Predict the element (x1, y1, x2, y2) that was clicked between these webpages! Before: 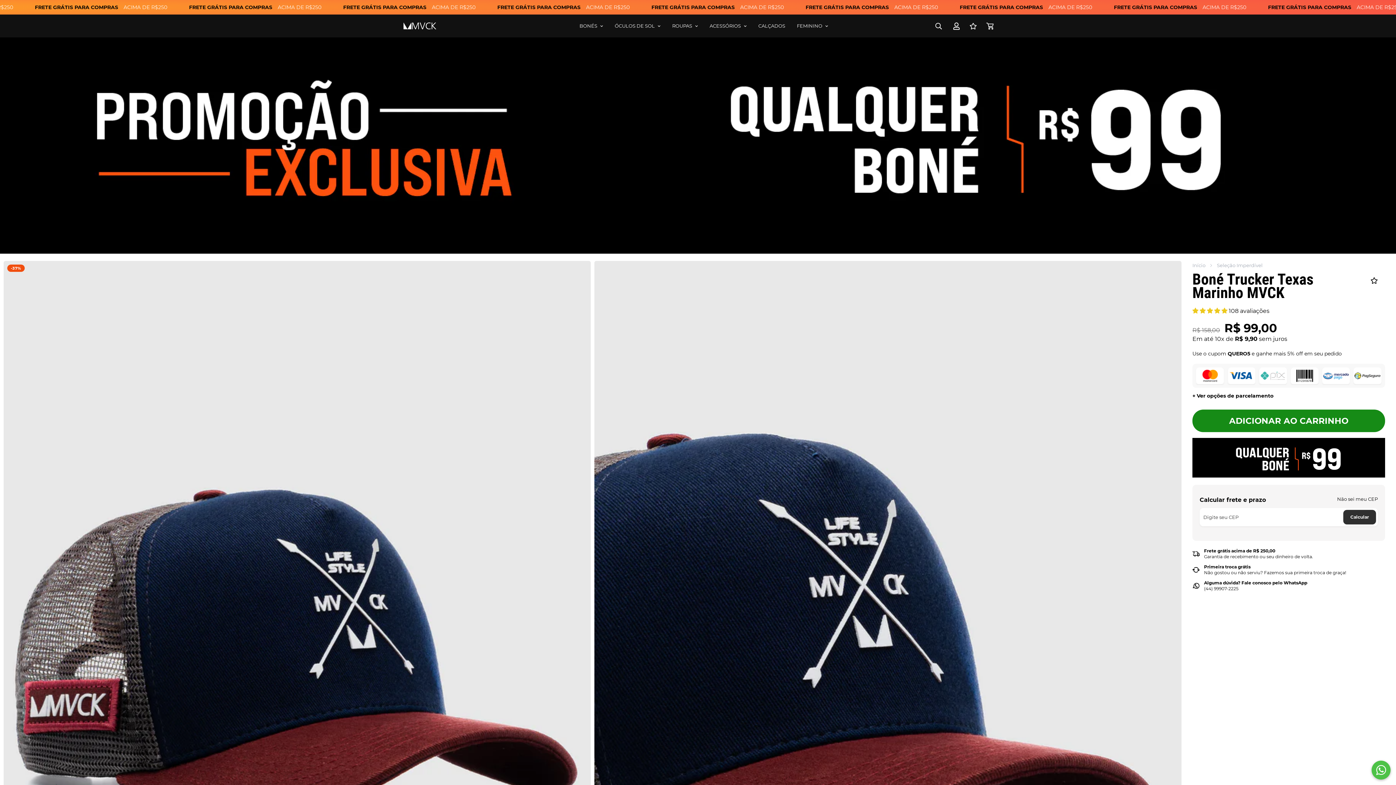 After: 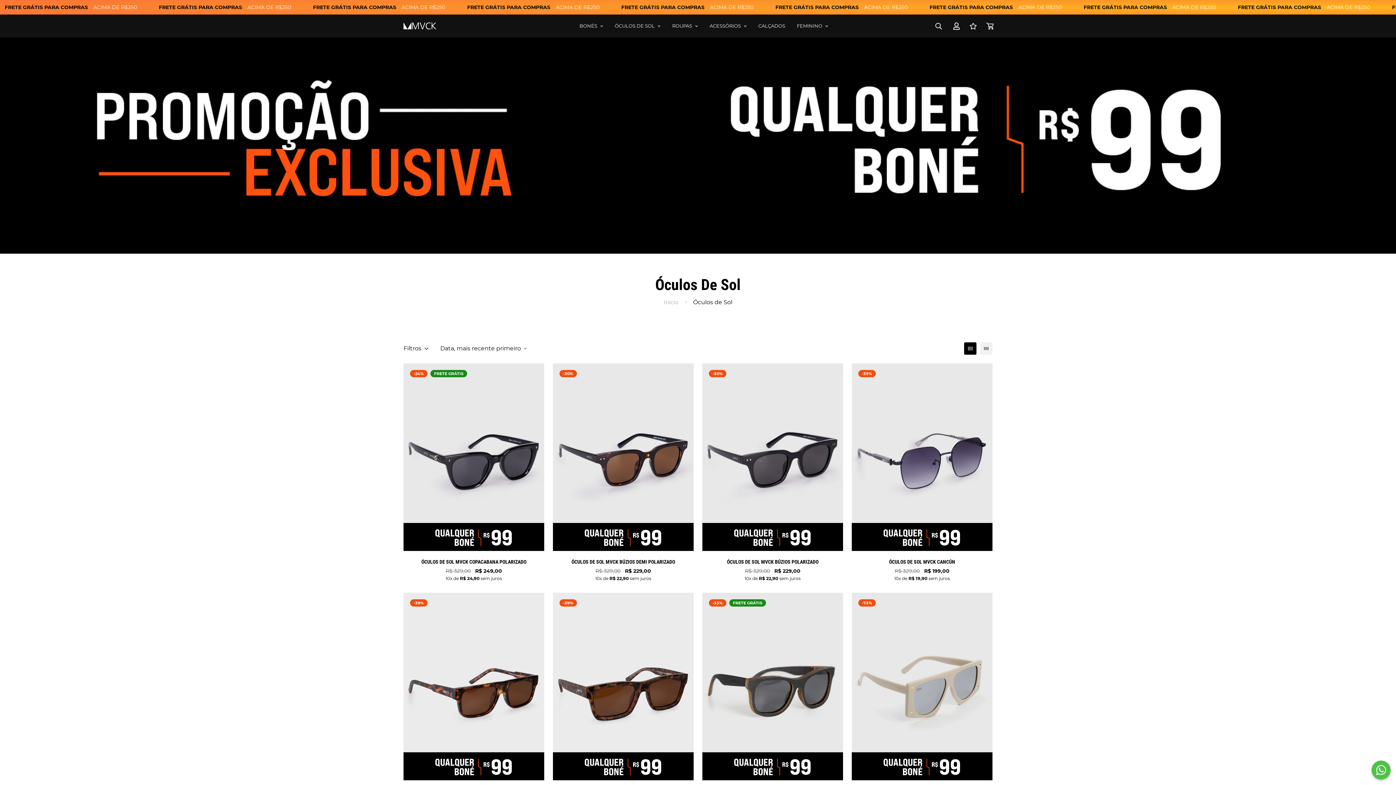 Action: label: ÓCULOS DE SOL bbox: (609, 14, 666, 37)